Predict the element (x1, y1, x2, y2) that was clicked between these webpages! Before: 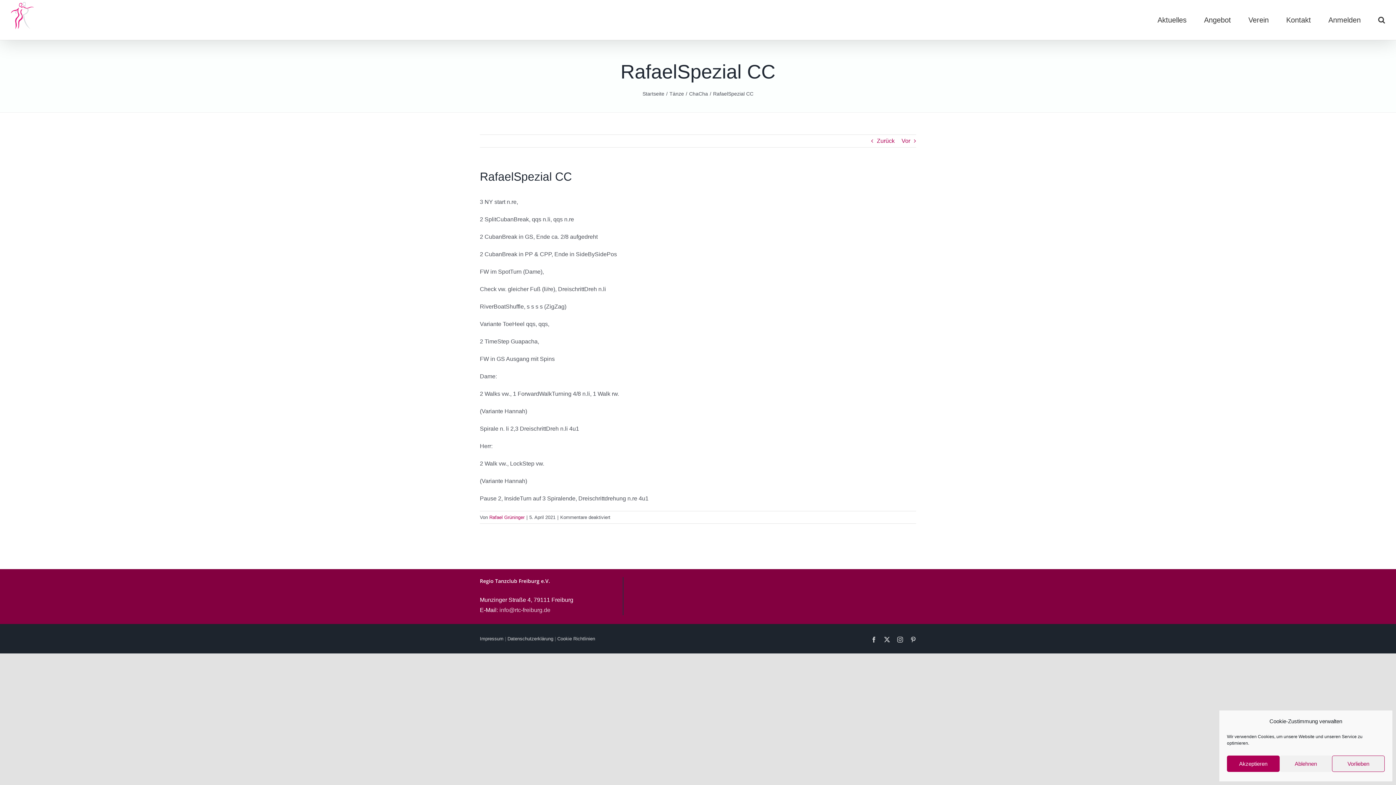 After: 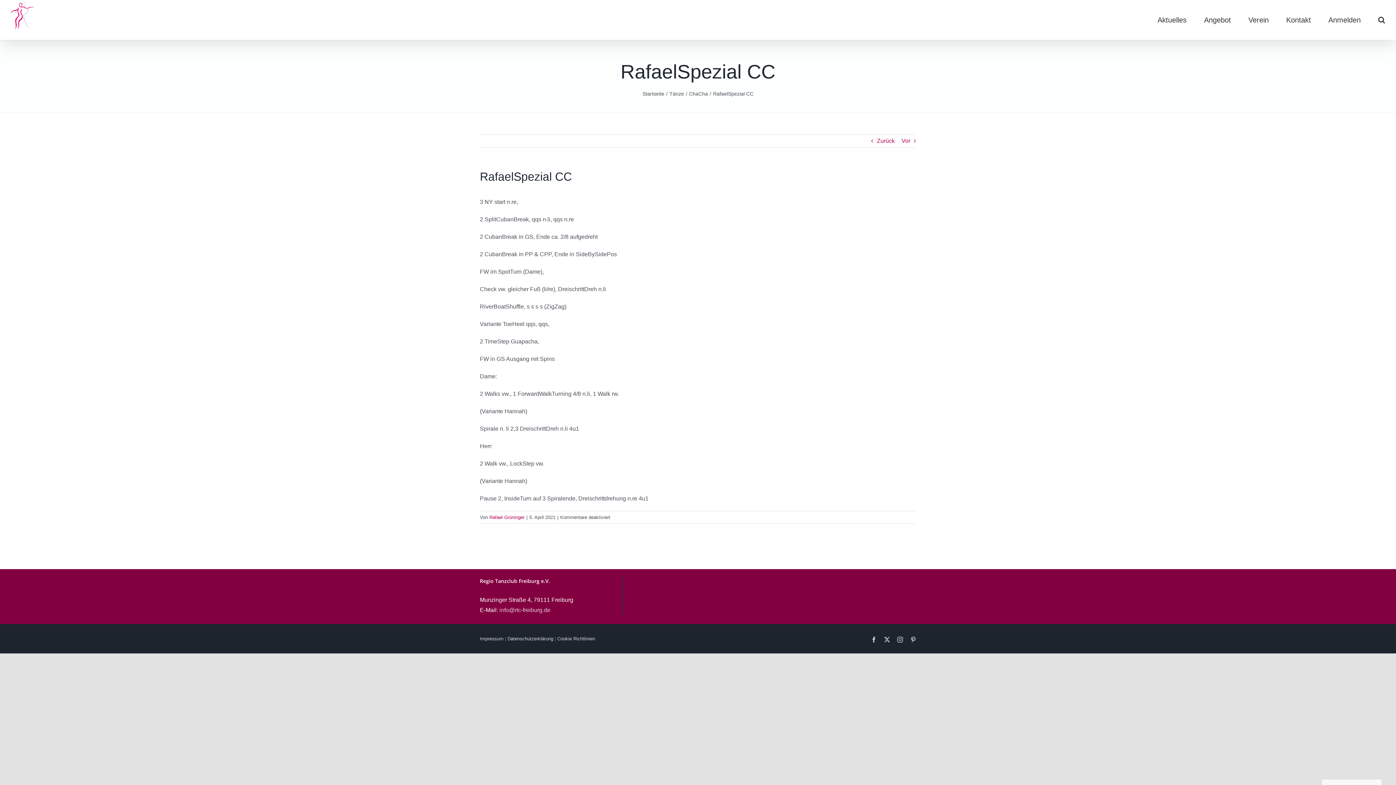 Action: label: Akzeptieren bbox: (1227, 756, 1279, 772)